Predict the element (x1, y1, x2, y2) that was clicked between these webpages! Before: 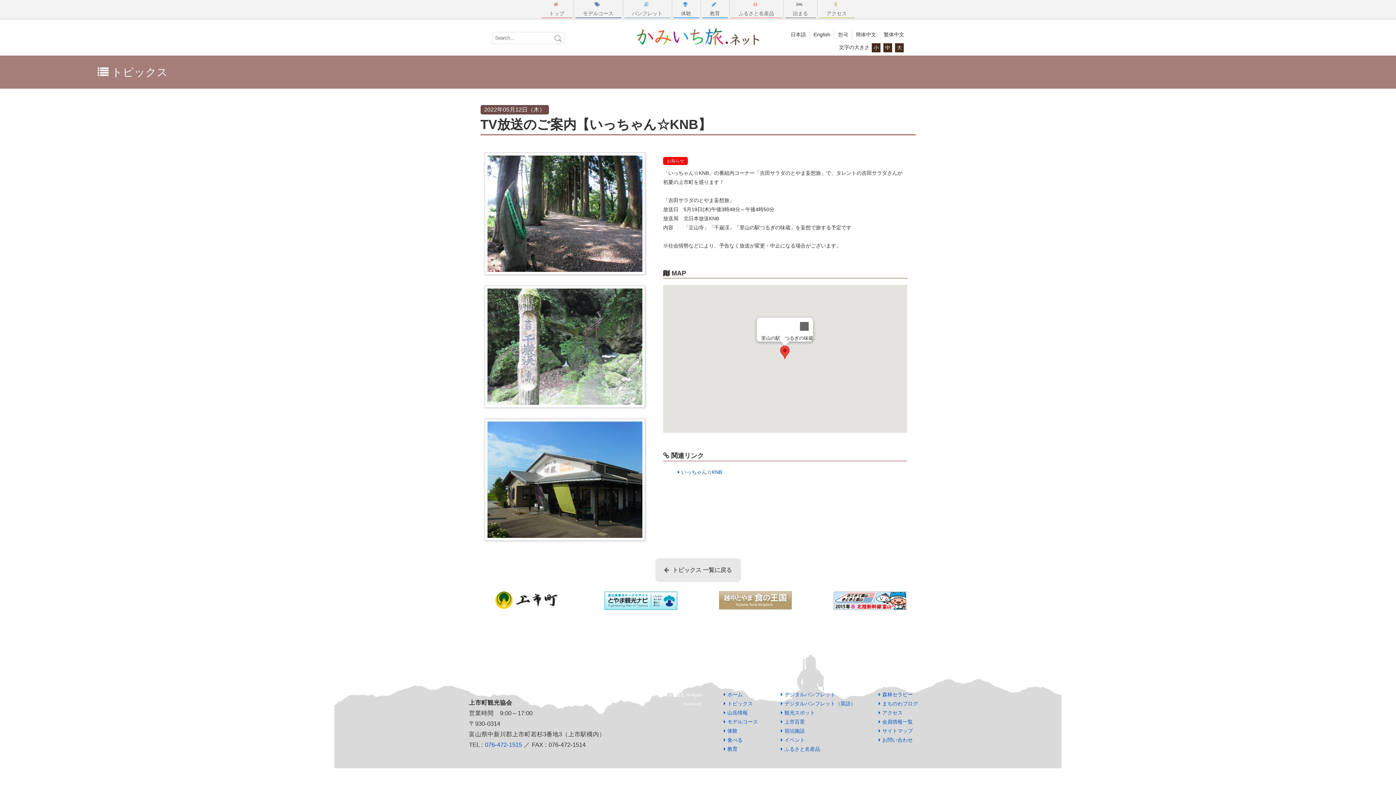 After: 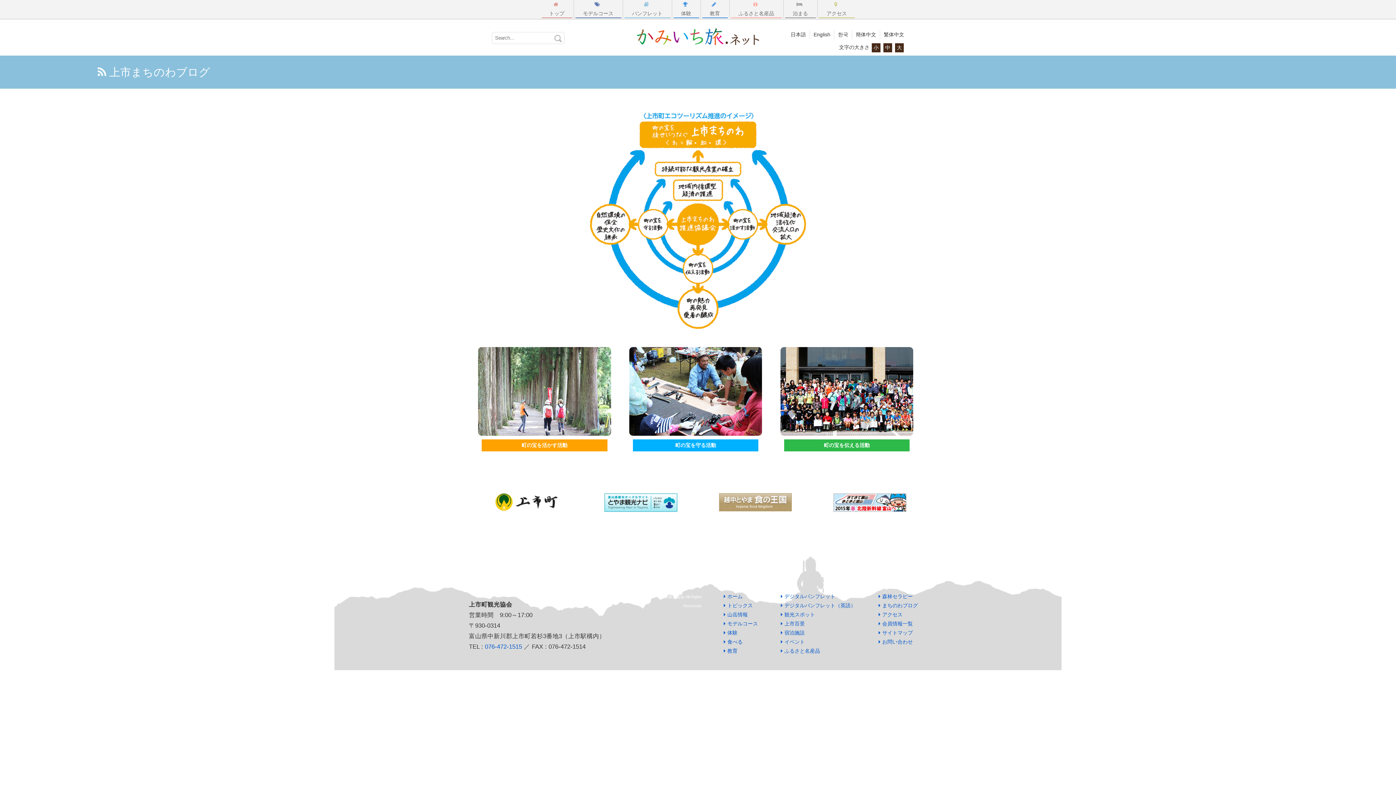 Action: label: まちのわブログ bbox: (878, 701, 918, 707)